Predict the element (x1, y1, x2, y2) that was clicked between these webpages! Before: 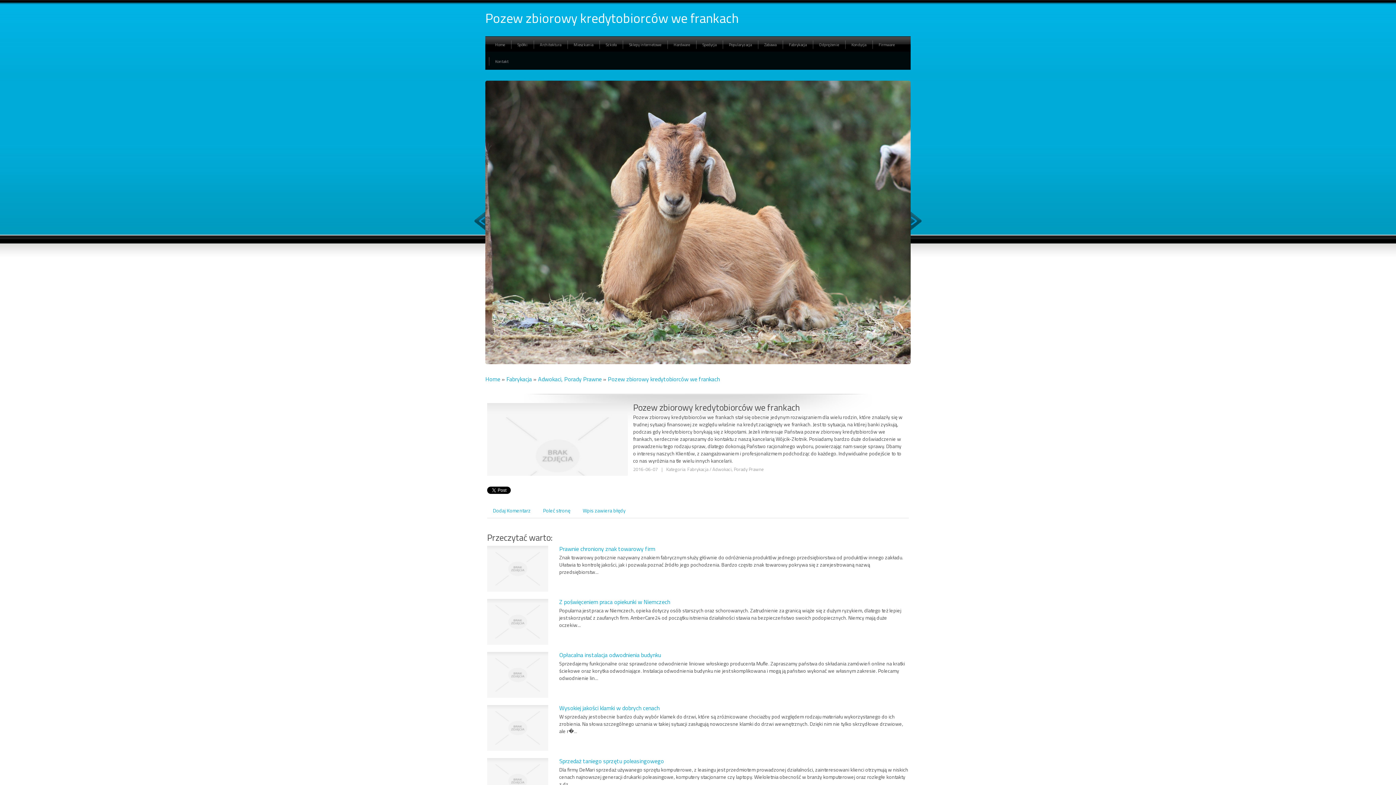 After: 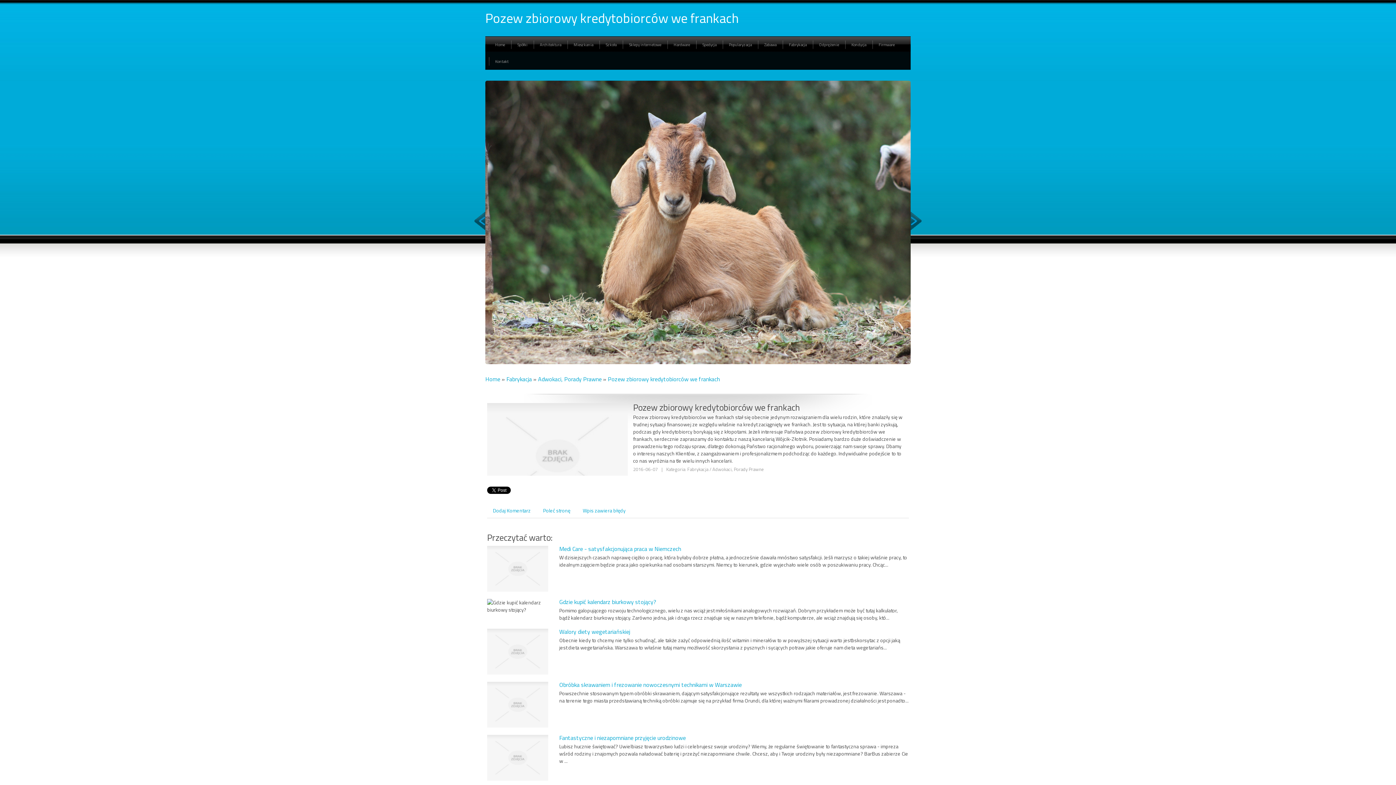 Action: label: Pozew zbiorowy kredytobiorców we frankach bbox: (608, 374, 720, 383)